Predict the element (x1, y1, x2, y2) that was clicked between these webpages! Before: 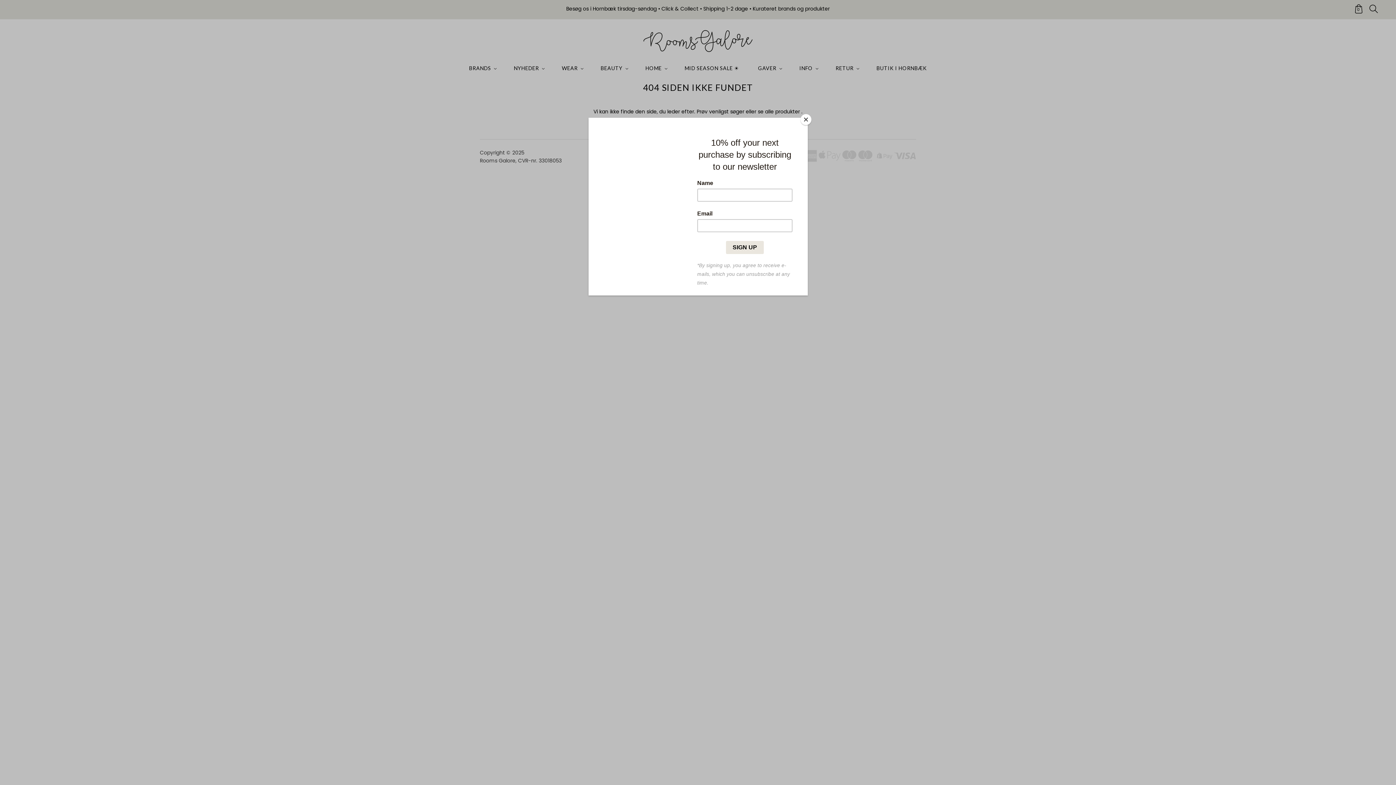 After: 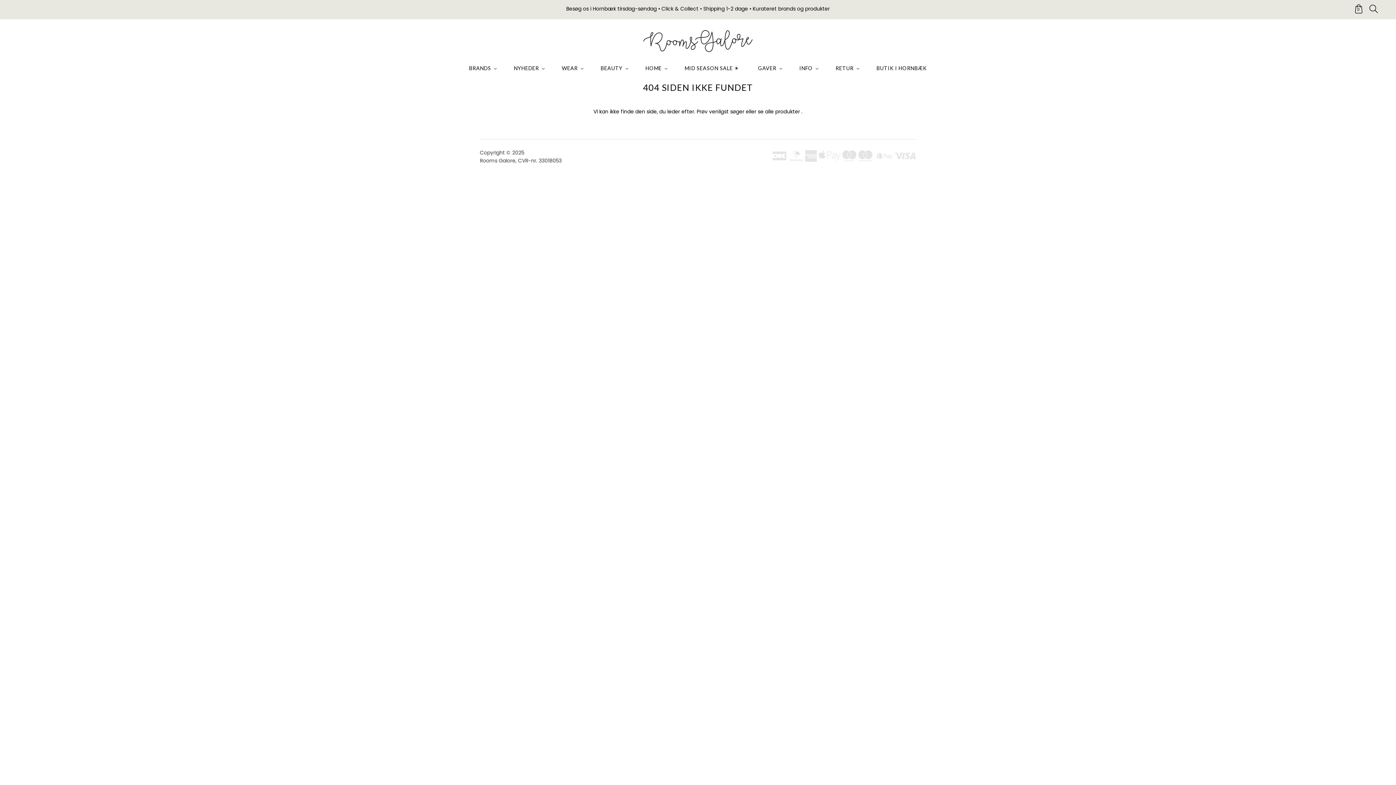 Action: bbox: (800, 114, 811, 125) label: Close